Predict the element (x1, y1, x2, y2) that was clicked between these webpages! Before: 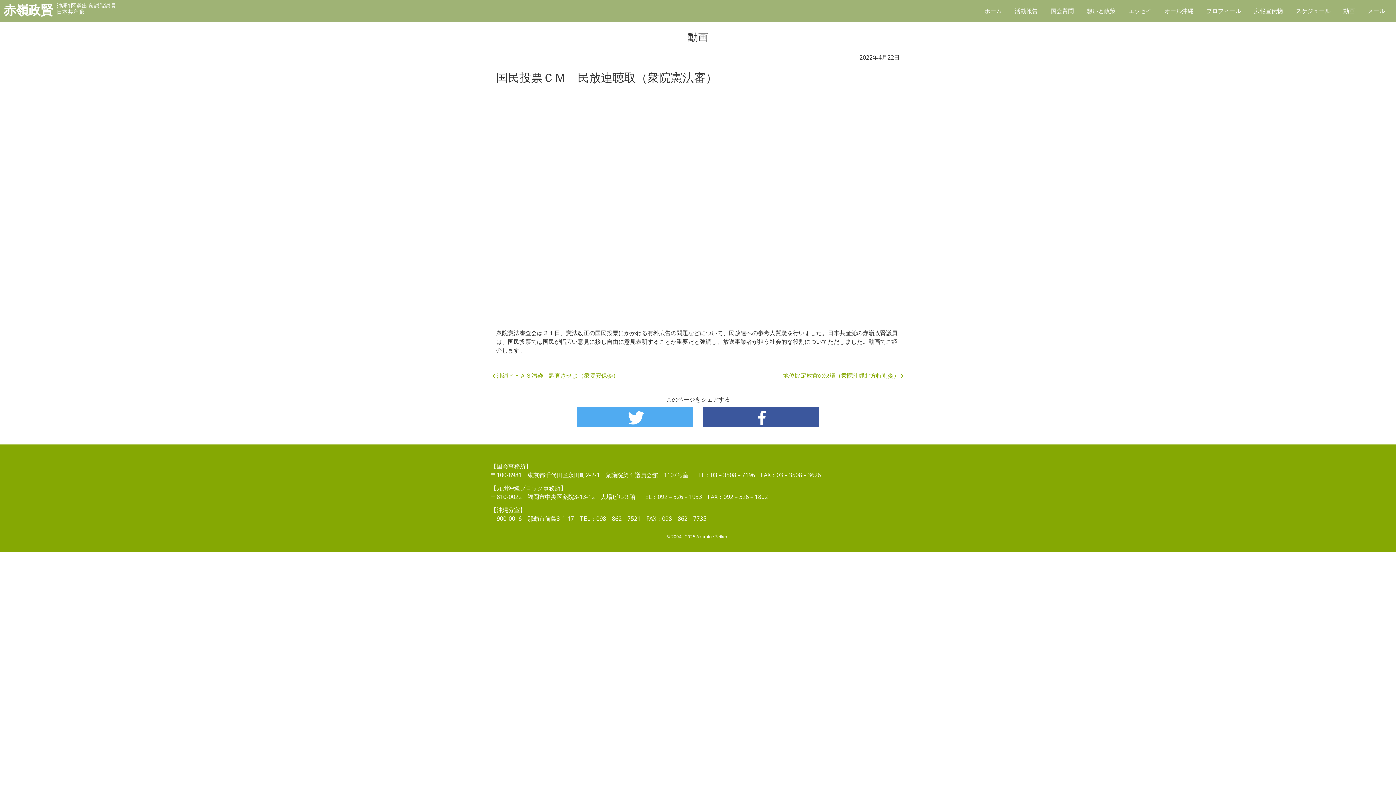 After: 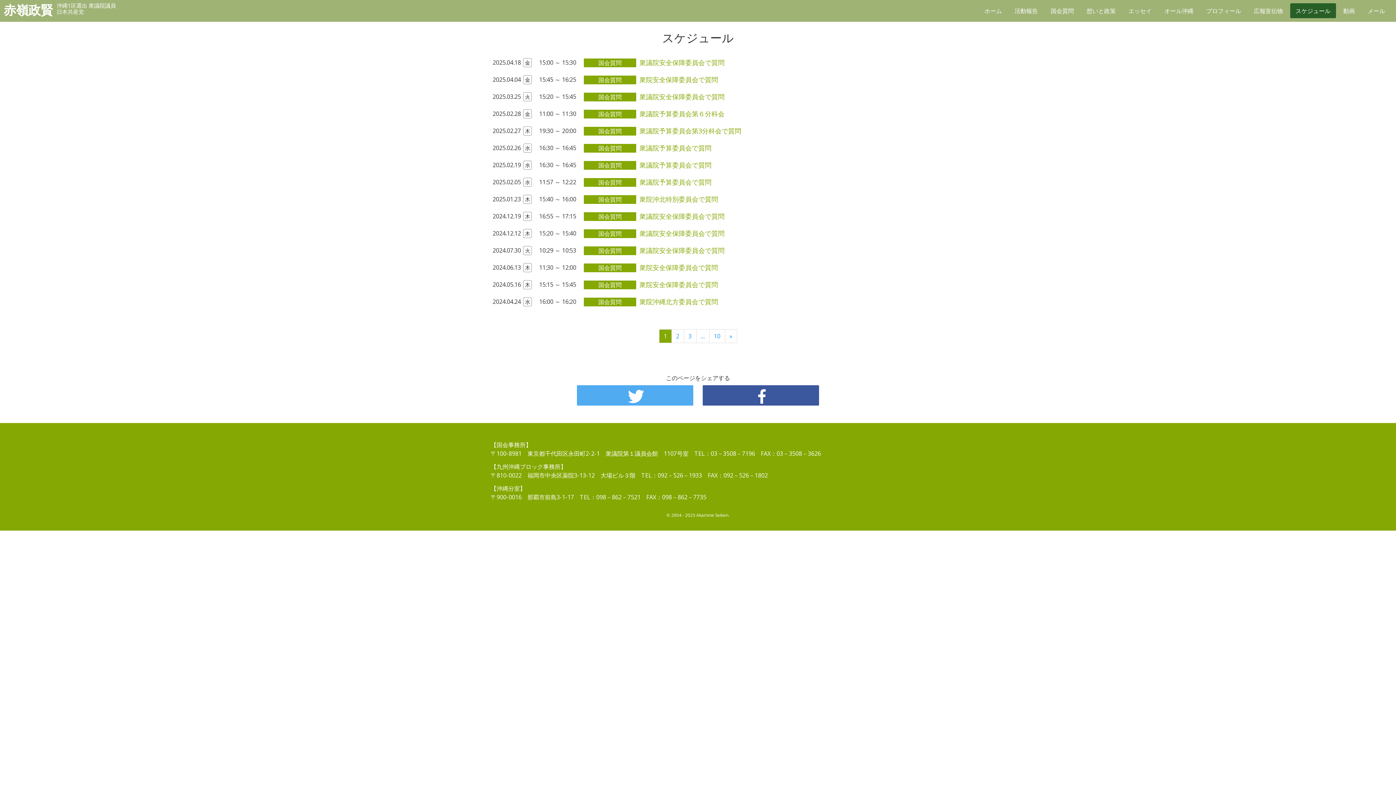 Action: bbox: (1290, 3, 1336, 18) label: スケジュール